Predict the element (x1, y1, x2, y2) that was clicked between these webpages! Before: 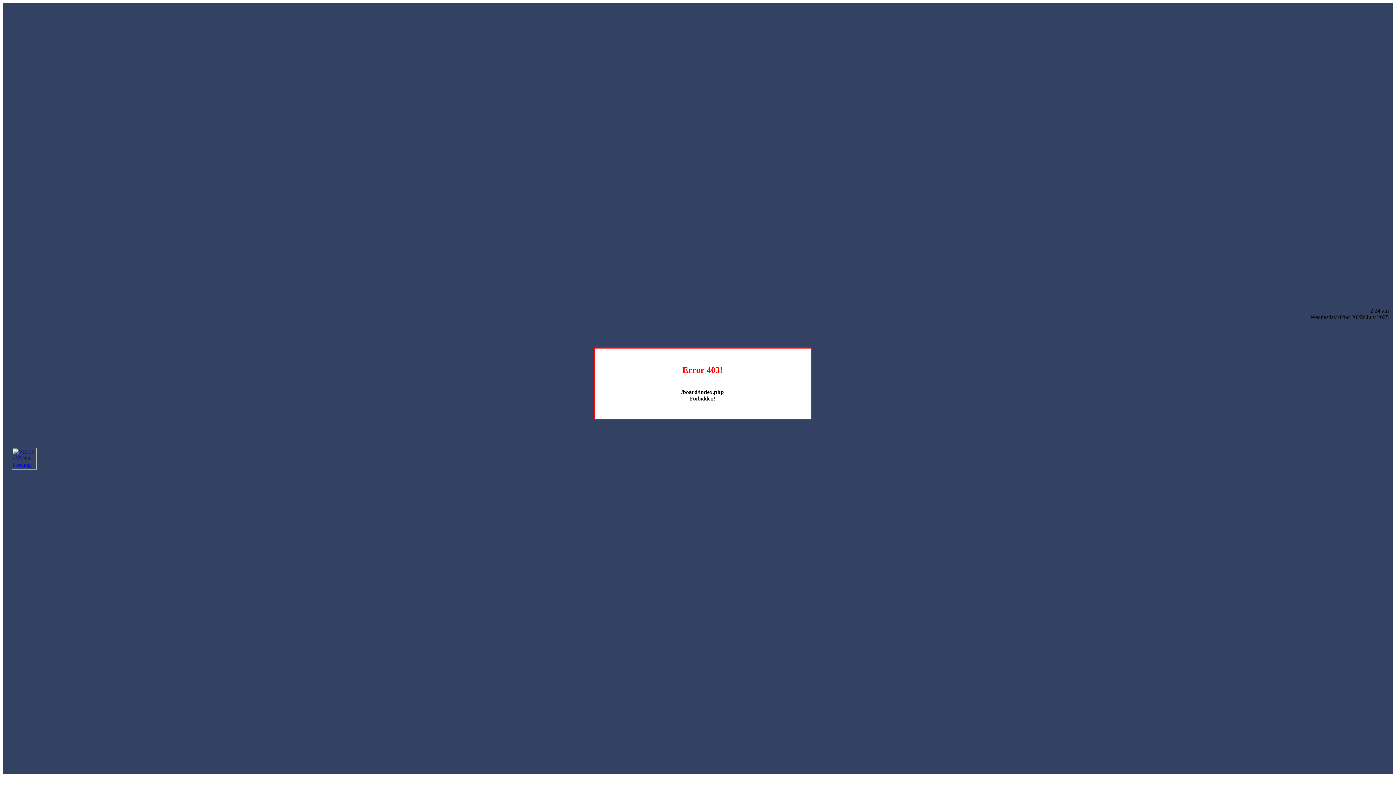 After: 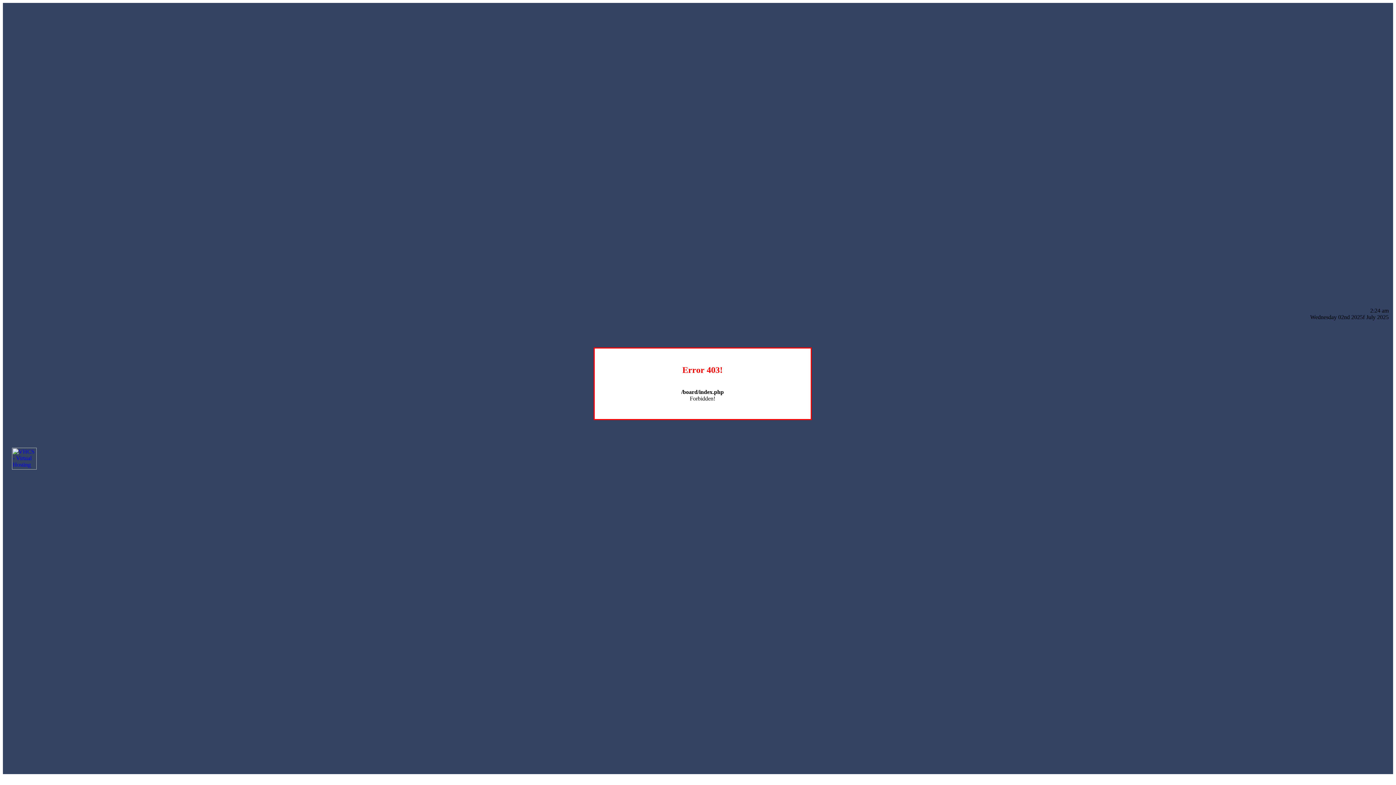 Action: bbox: (12, 464, 36, 470)